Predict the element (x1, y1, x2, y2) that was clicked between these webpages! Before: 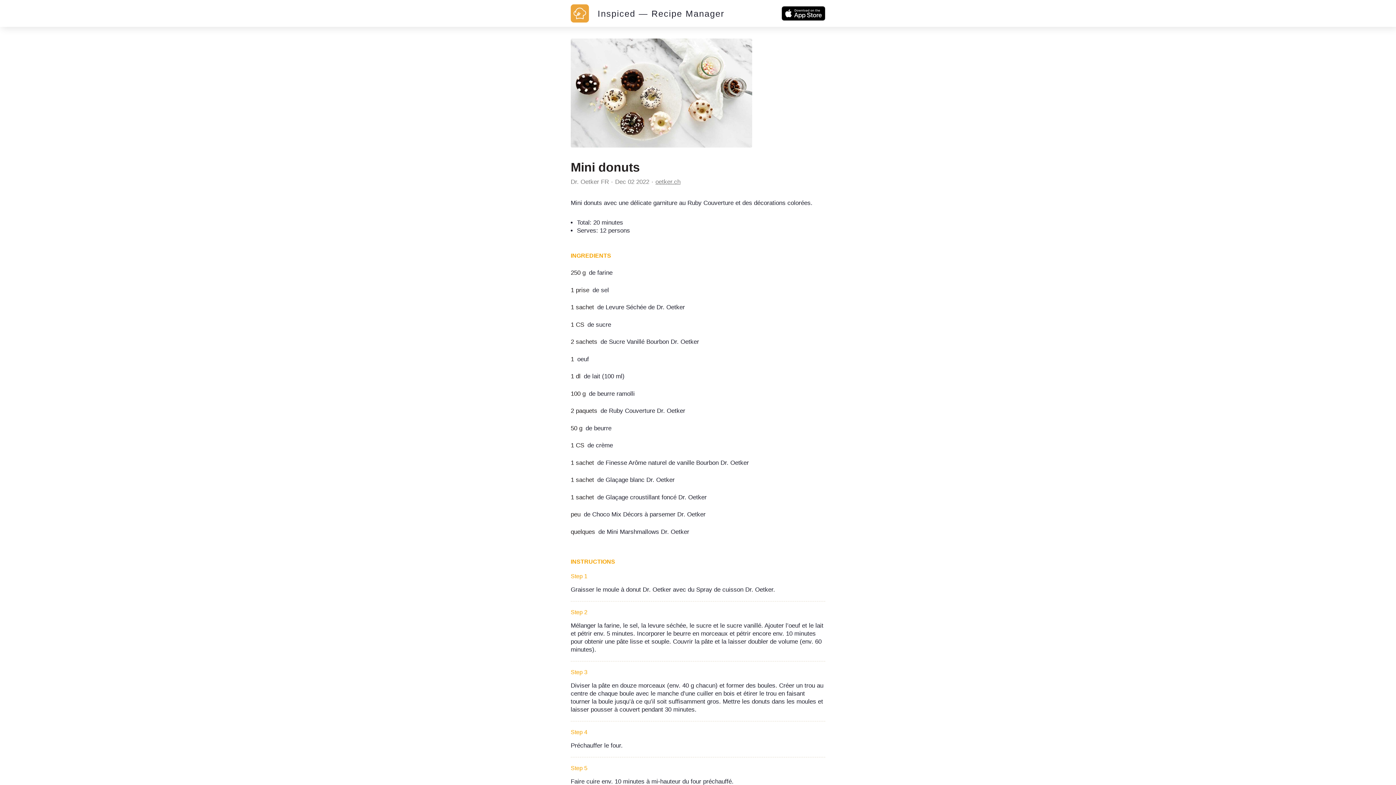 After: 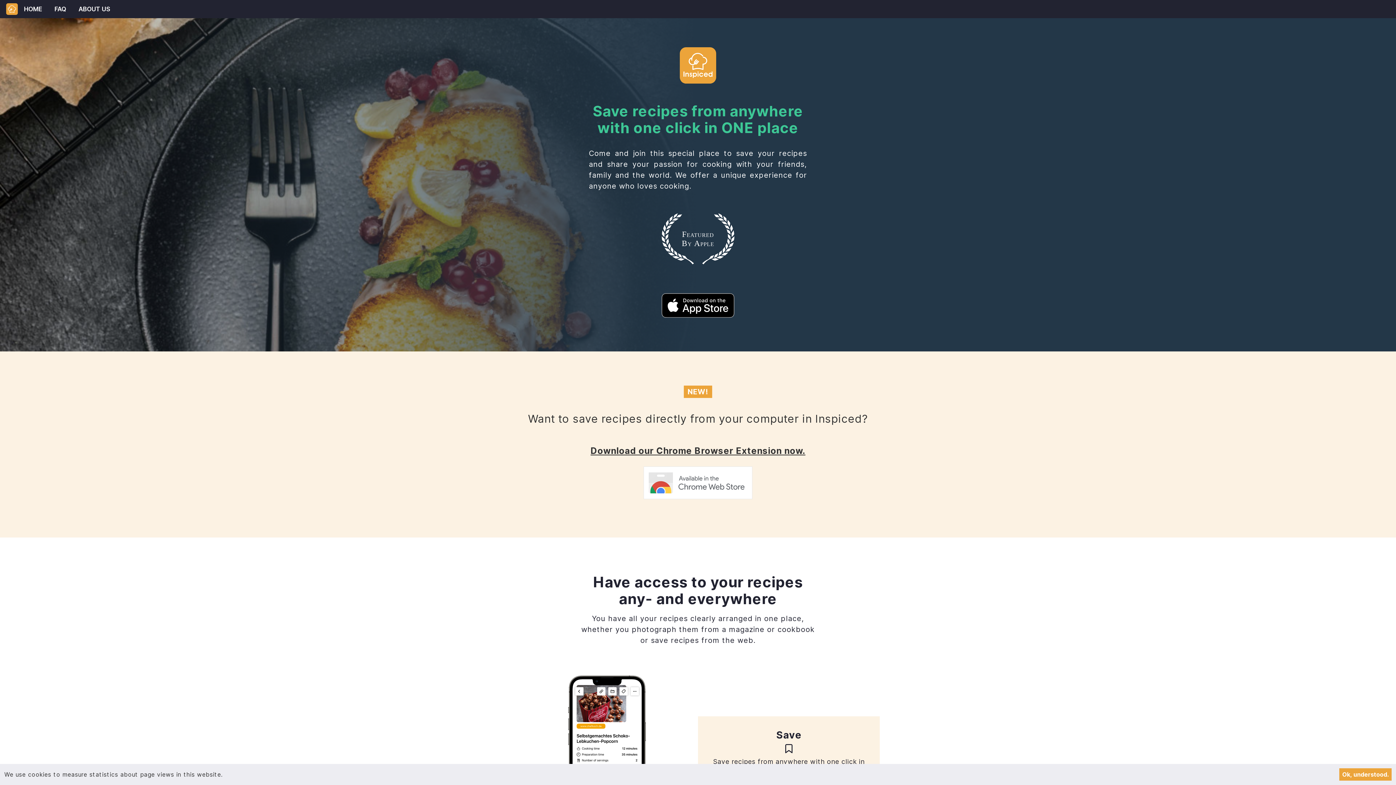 Action: bbox: (570, 4, 589, 22)